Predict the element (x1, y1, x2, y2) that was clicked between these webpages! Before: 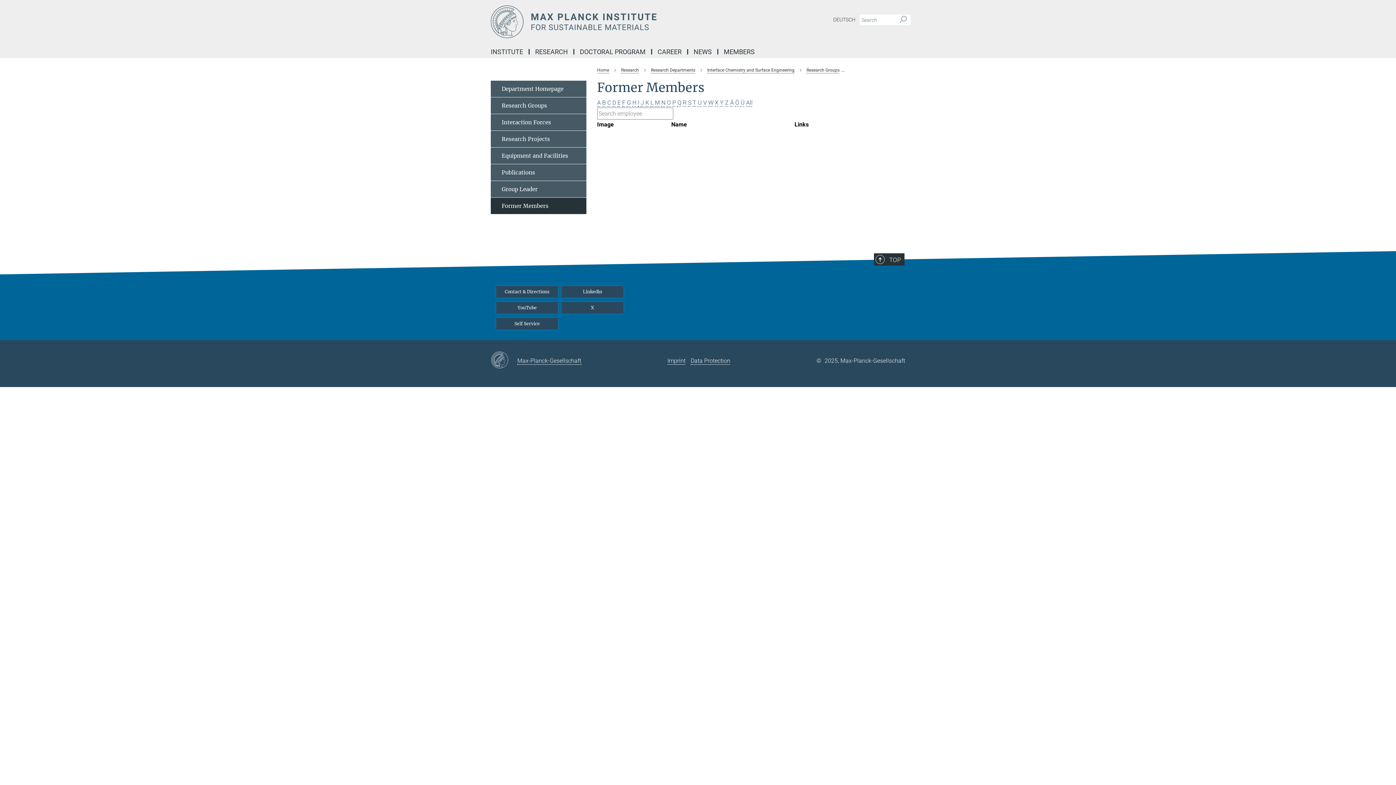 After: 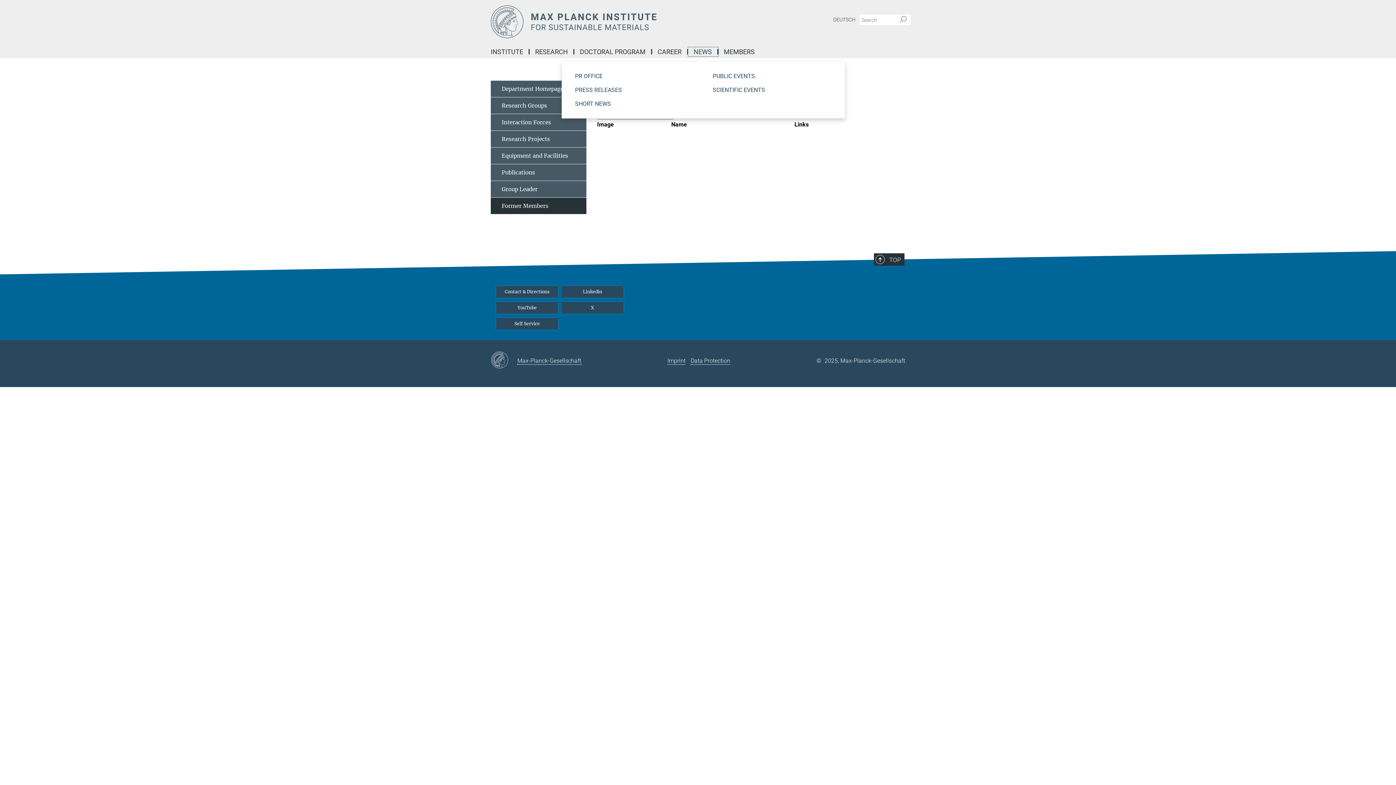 Action: bbox: (688, 49, 718, 54) label: NEWS